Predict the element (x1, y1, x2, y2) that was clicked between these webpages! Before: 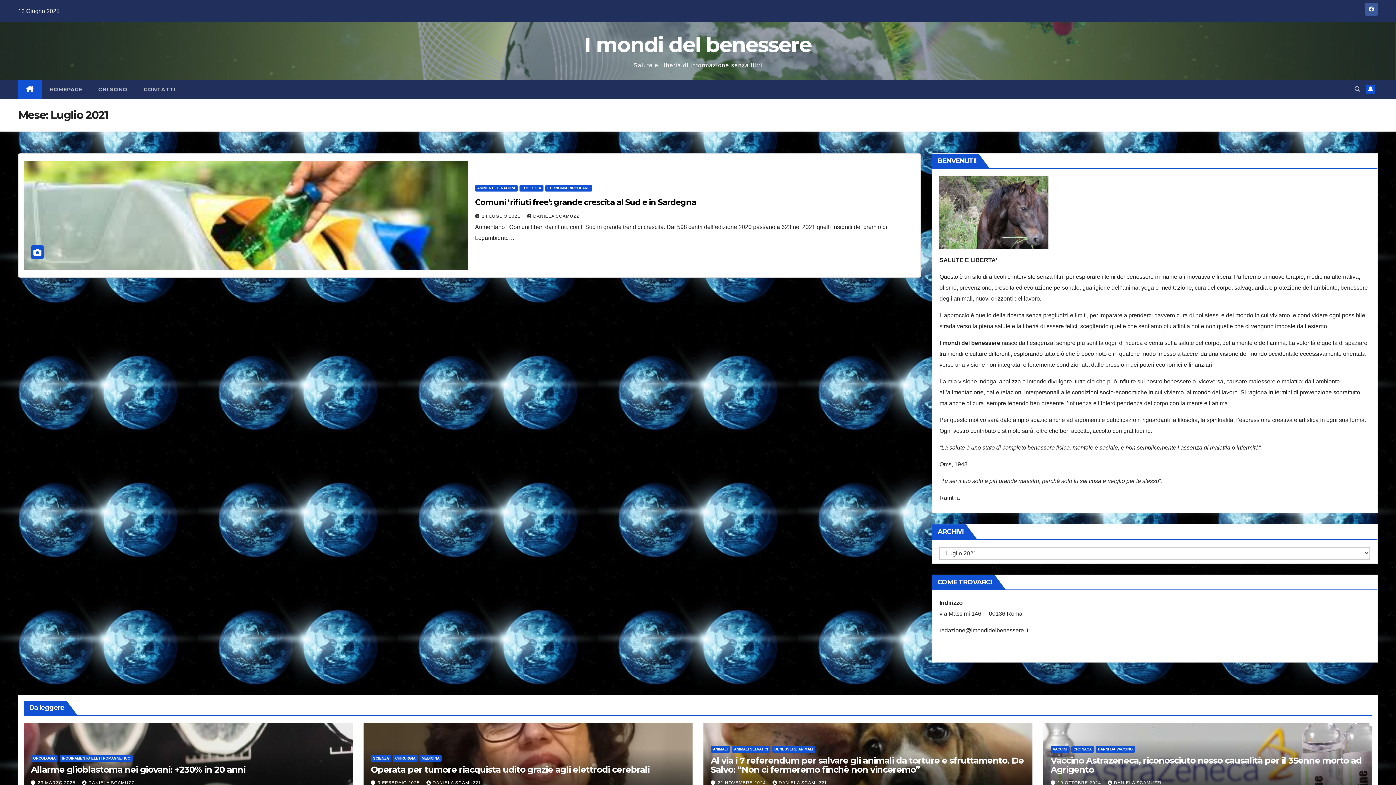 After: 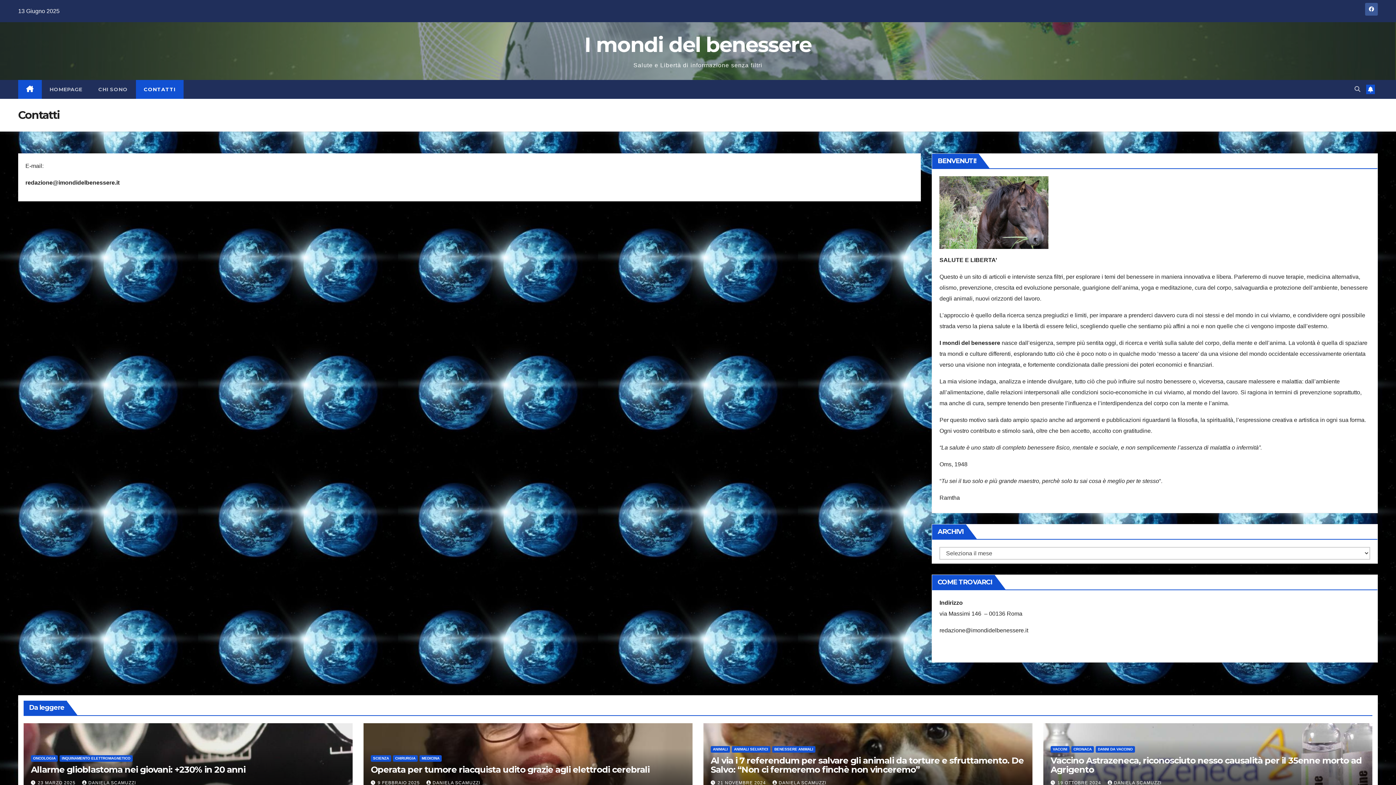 Action: label: CONTATTI bbox: (135, 80, 183, 98)